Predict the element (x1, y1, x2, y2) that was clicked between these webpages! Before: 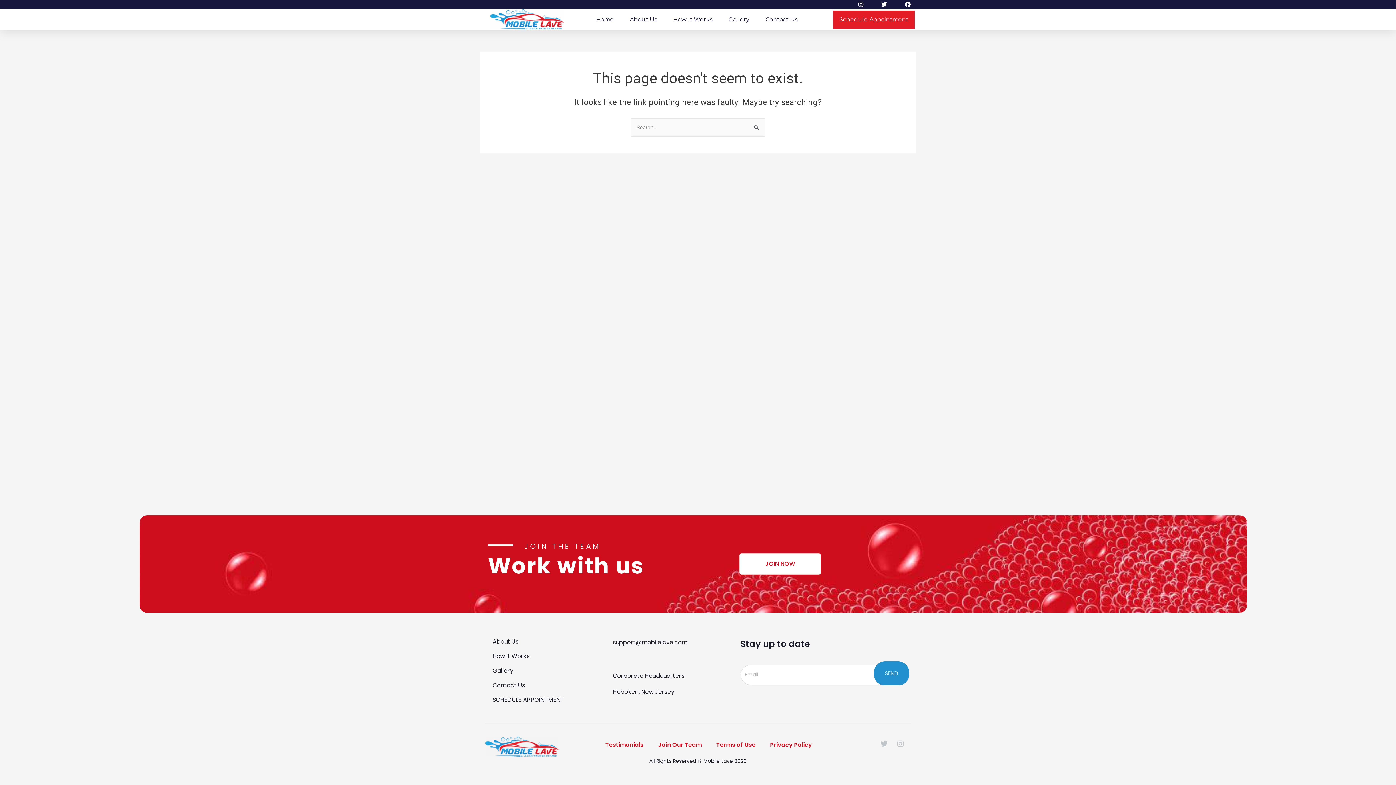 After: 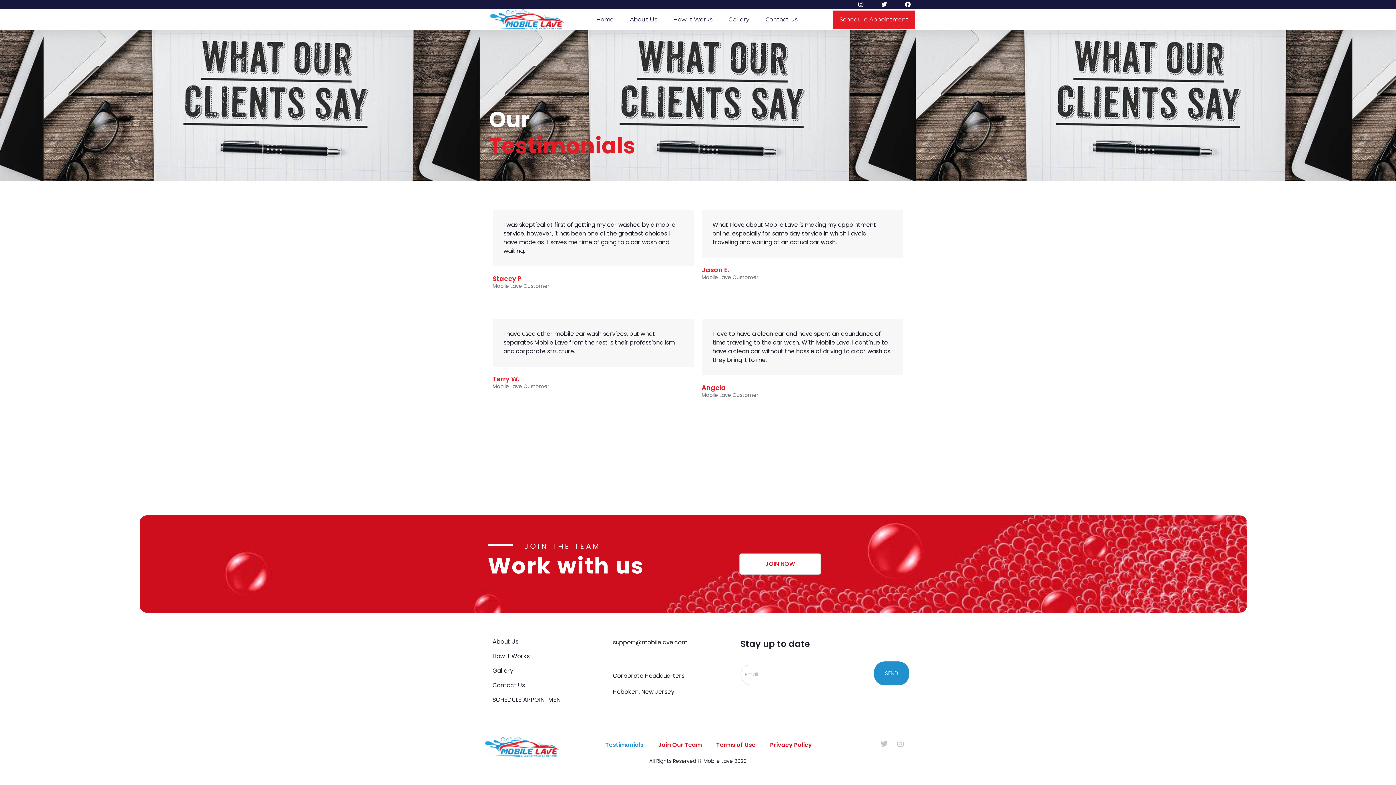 Action: label: Testimonials bbox: (598, 736, 651, 753)